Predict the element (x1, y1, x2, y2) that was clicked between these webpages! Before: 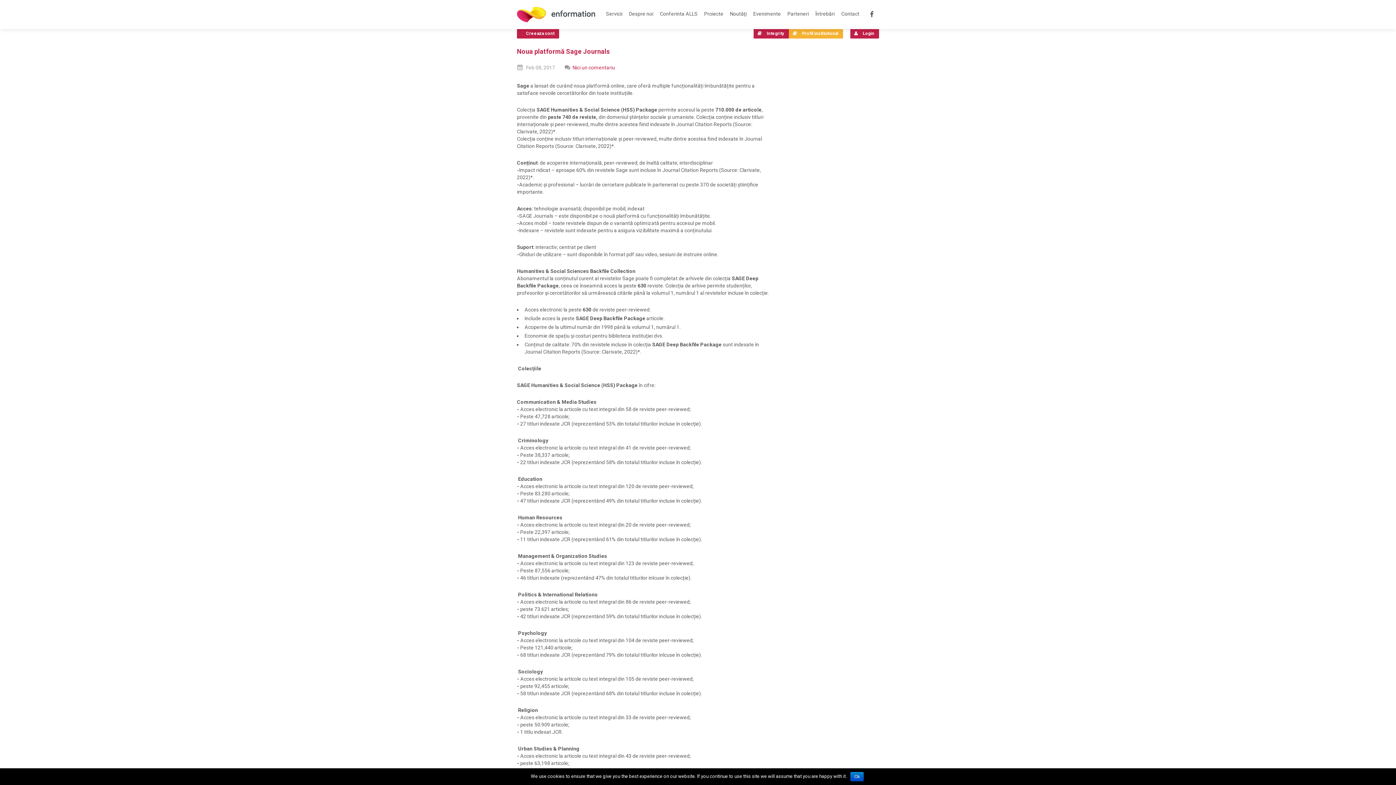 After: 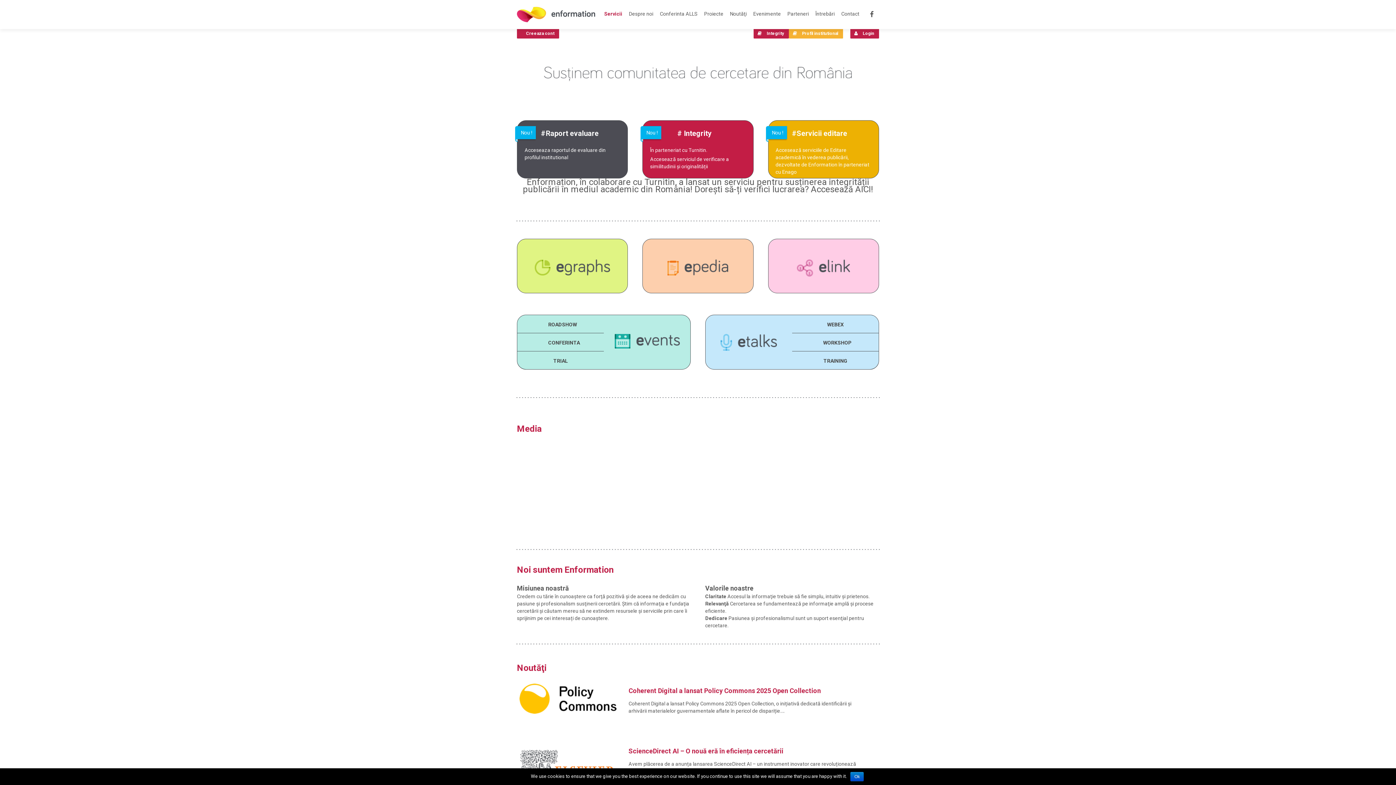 Action: bbox: (602, 0, 625, 29) label: Servicii